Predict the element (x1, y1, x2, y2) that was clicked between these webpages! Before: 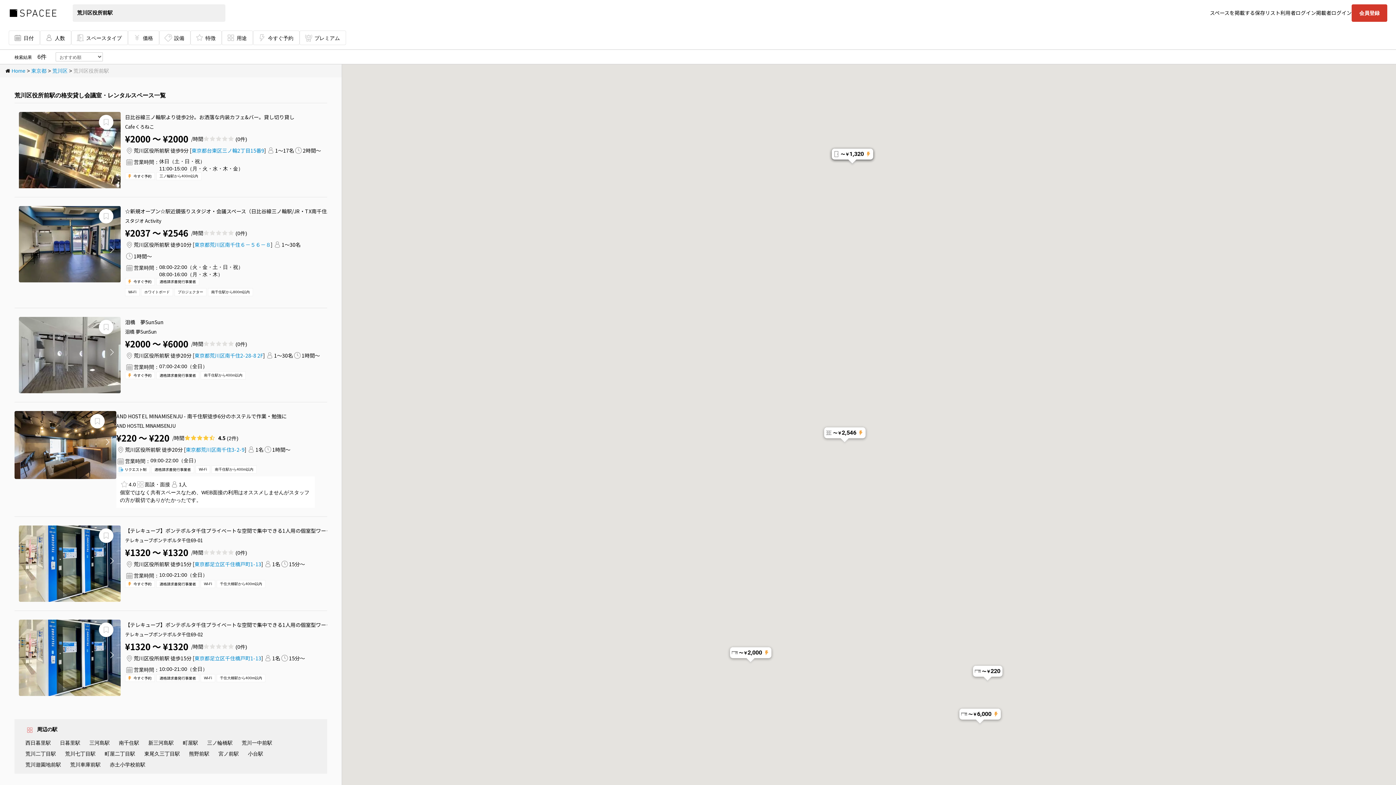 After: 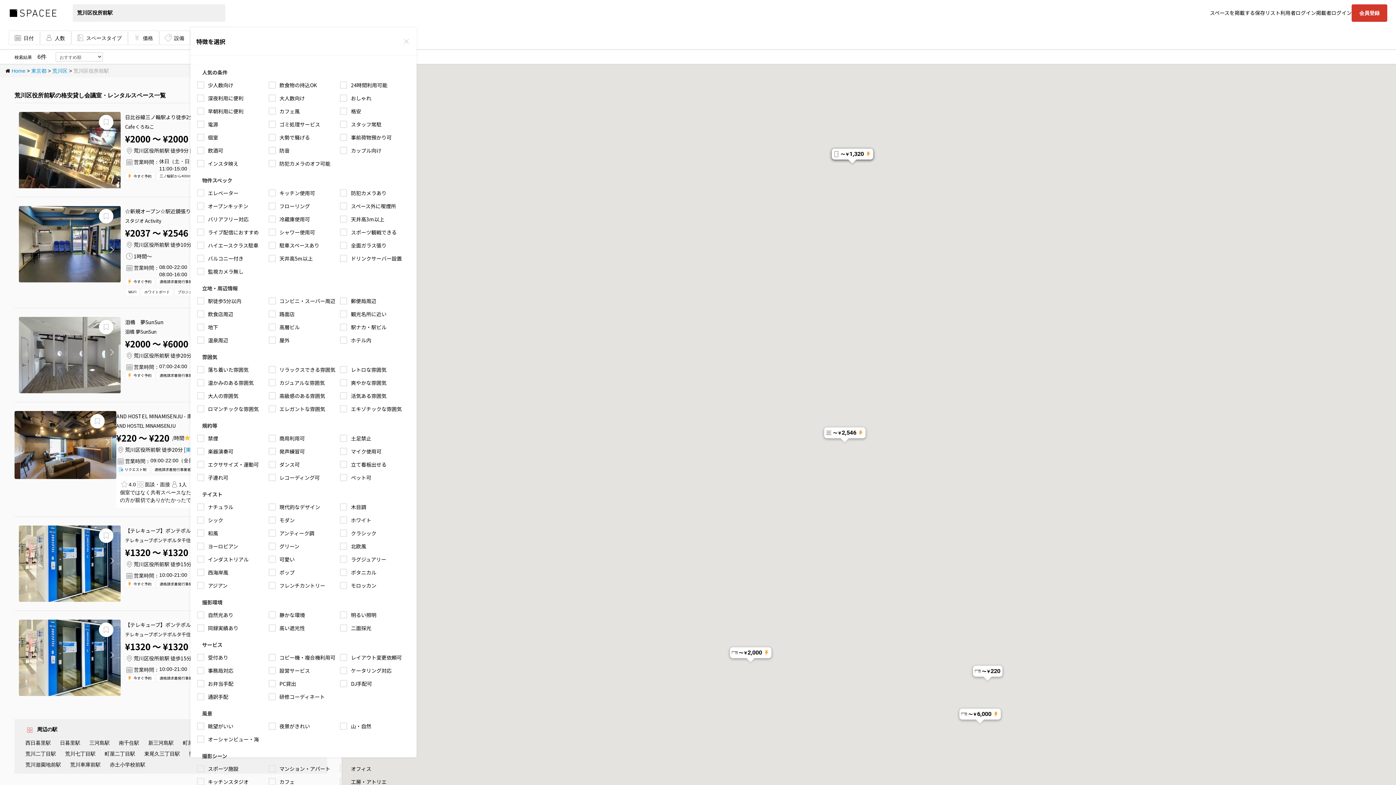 Action: bbox: (190, 30, 221, 45) label: 特徴